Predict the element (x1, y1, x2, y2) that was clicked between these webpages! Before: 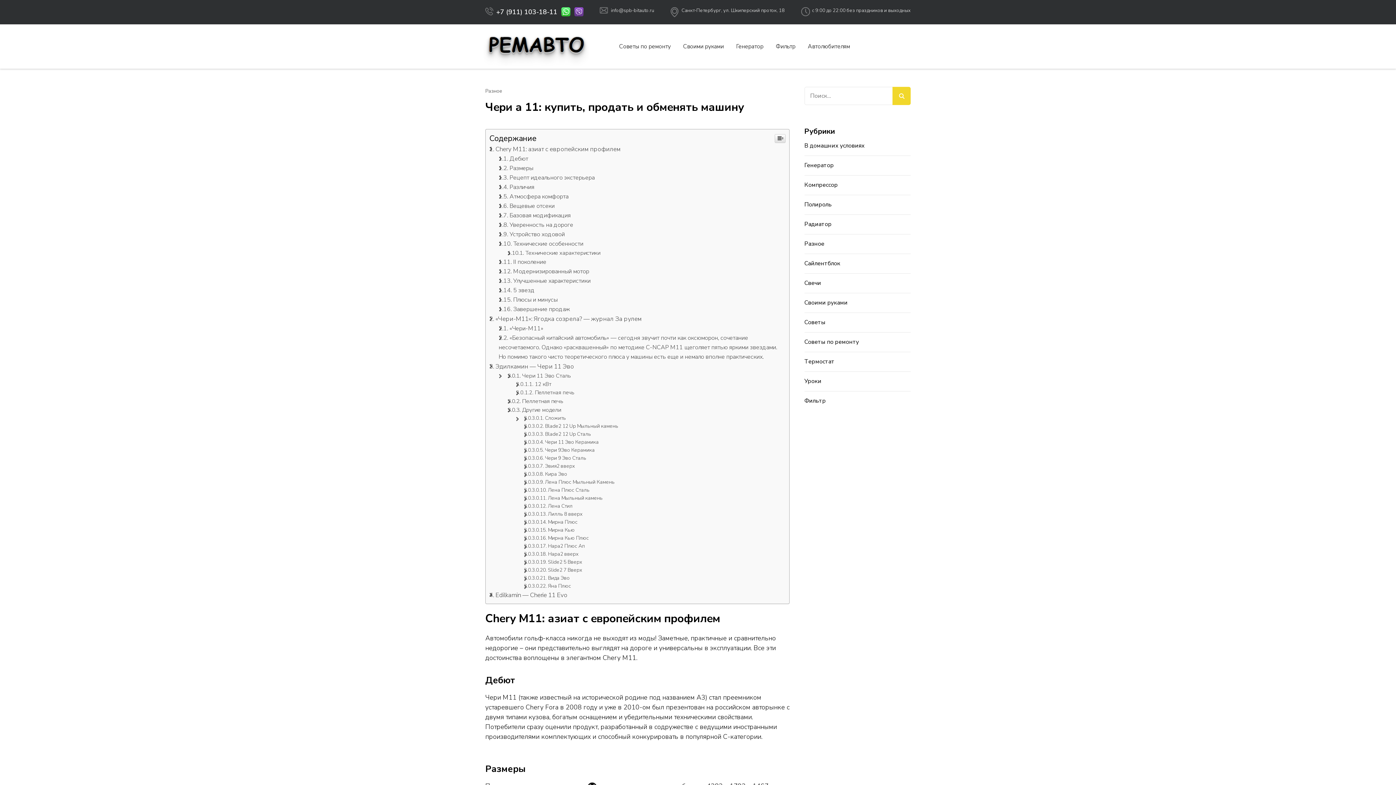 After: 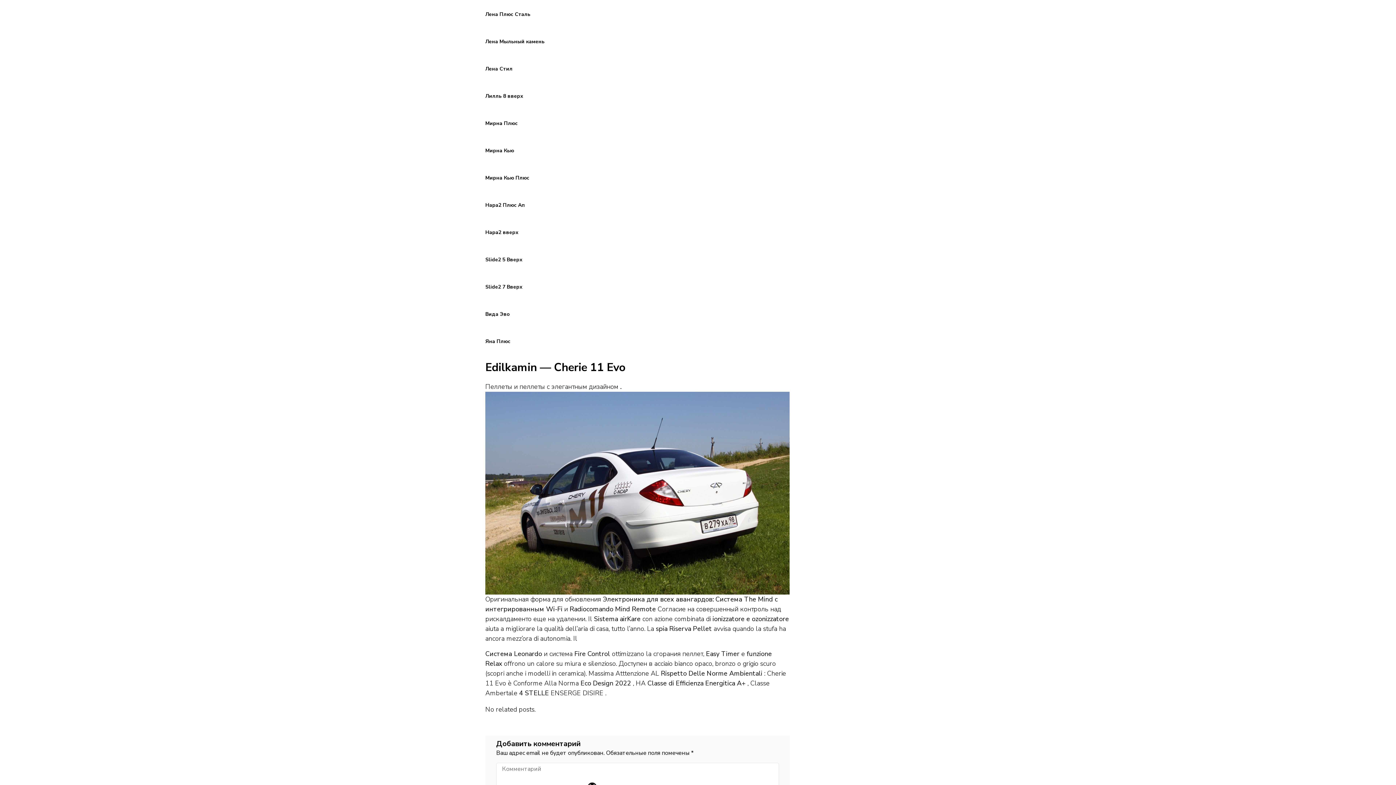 Action: bbox: (524, 635, 589, 642) label: Лена Плюс Сталь